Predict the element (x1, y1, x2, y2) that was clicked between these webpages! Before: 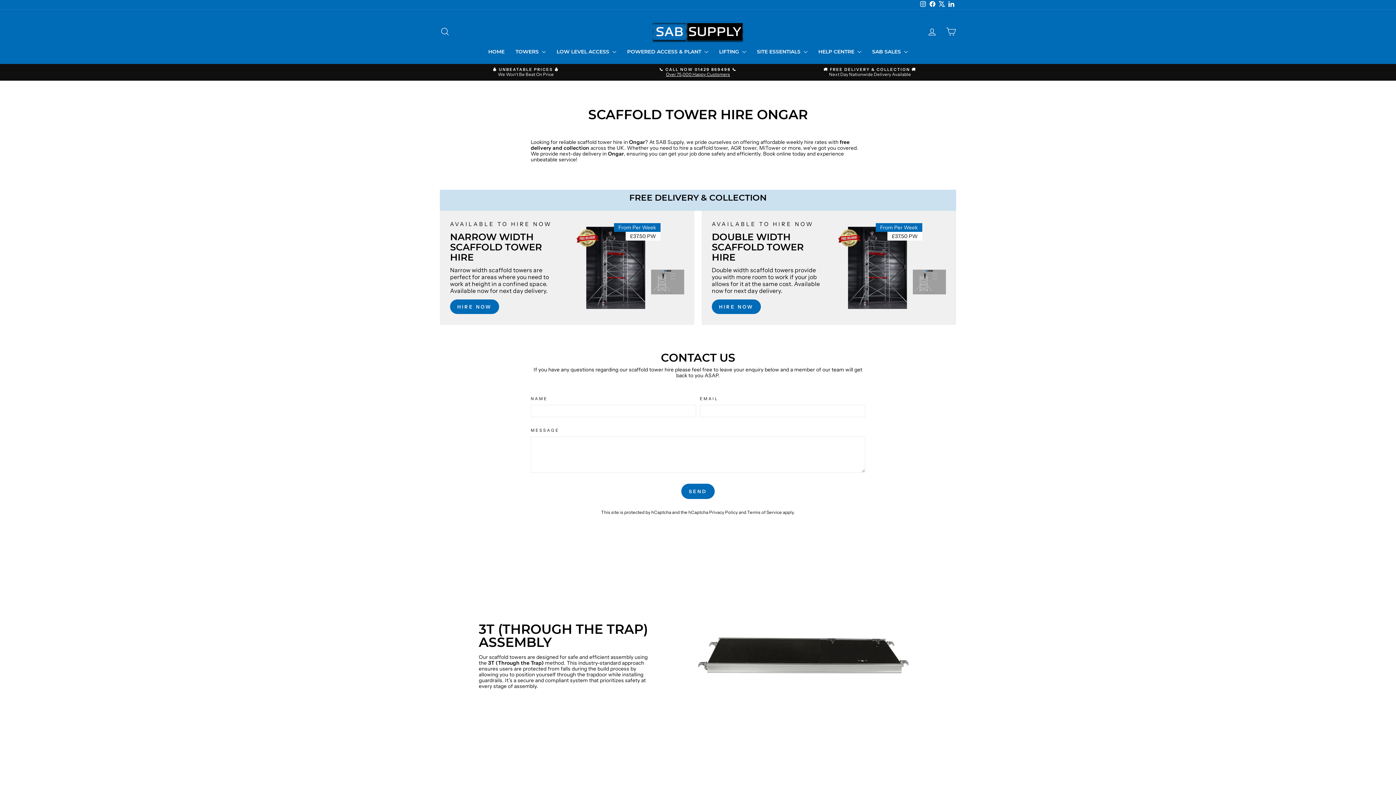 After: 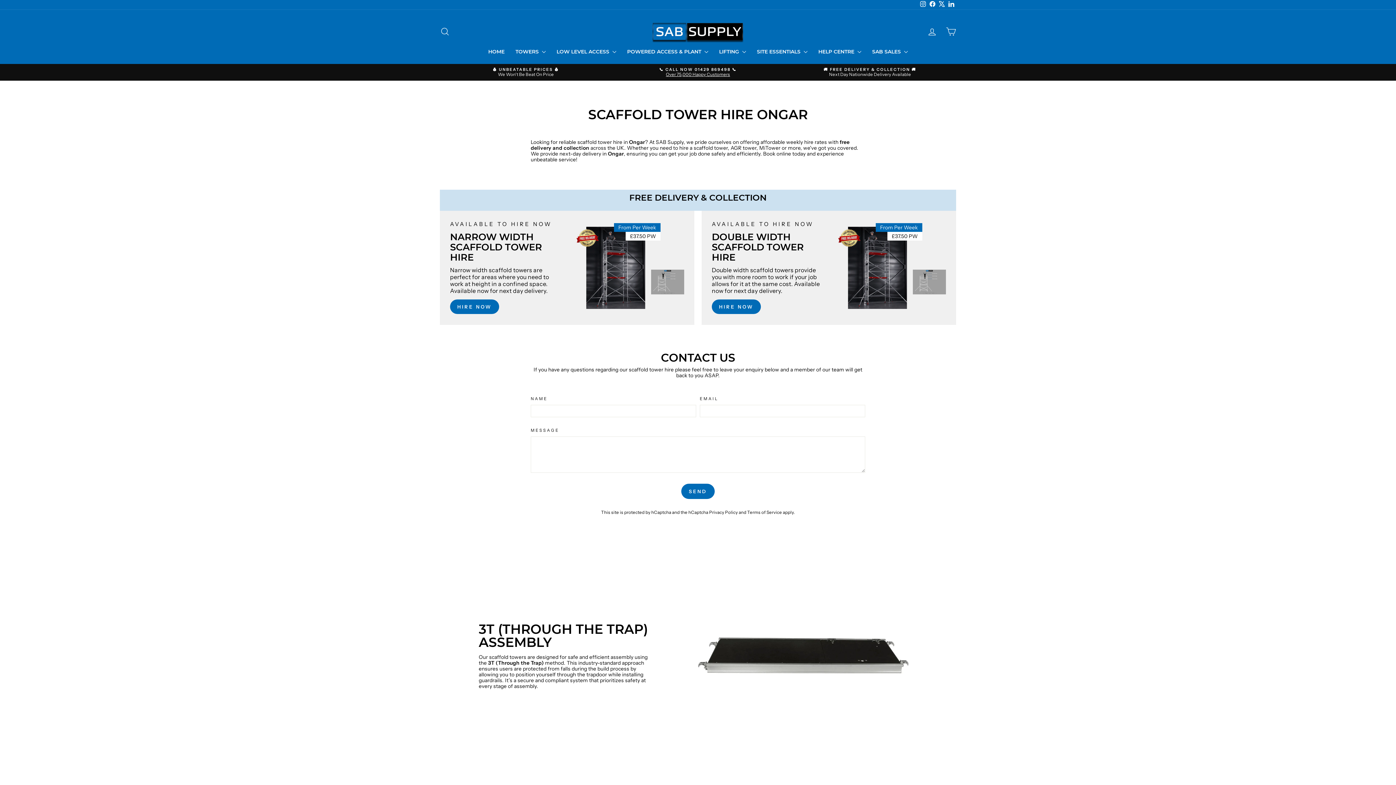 Action: bbox: (928, 0, 937, 9) label: Facebook